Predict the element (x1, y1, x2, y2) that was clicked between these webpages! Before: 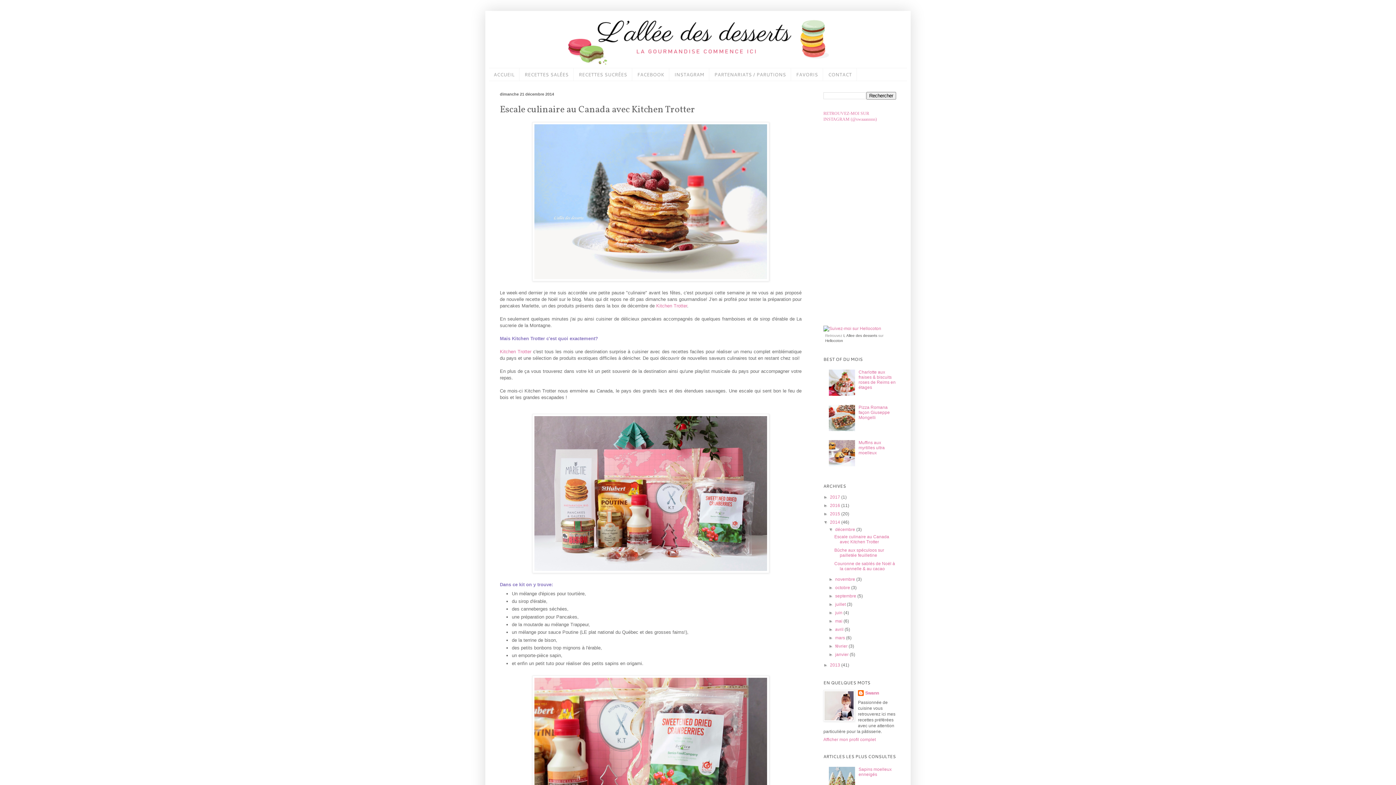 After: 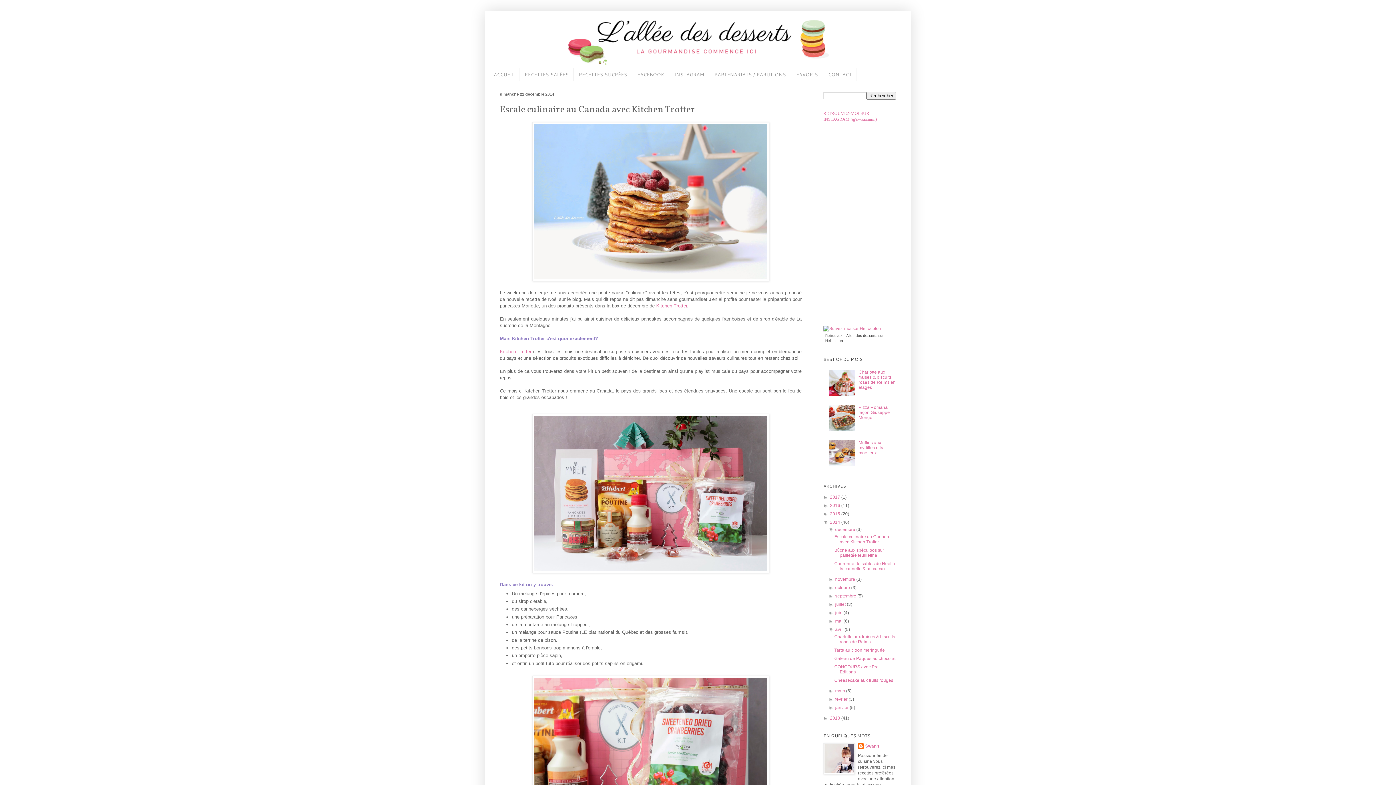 Action: bbox: (828, 627, 835, 632) label: ►  